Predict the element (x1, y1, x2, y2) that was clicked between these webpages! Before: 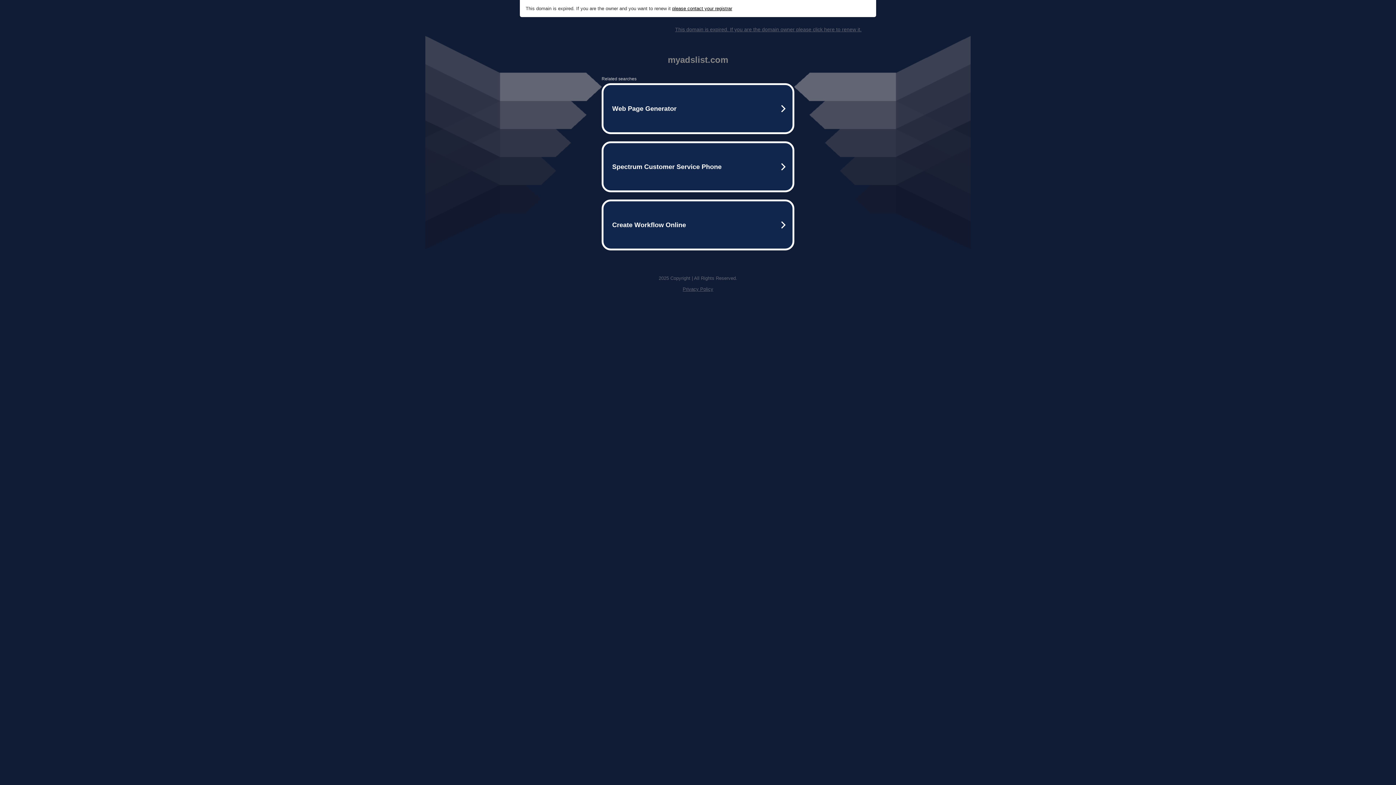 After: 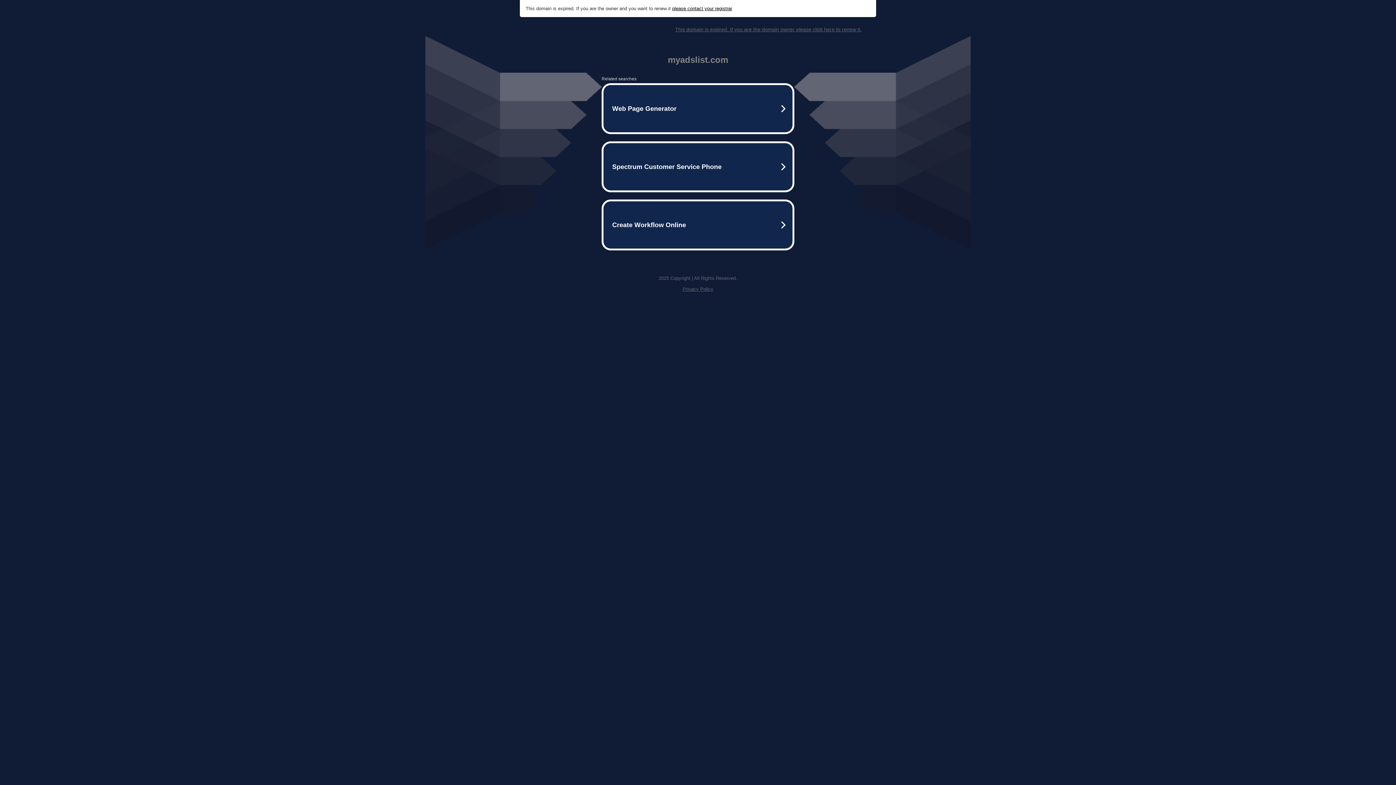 Action: bbox: (682, 286, 713, 292) label: Privacy Policy